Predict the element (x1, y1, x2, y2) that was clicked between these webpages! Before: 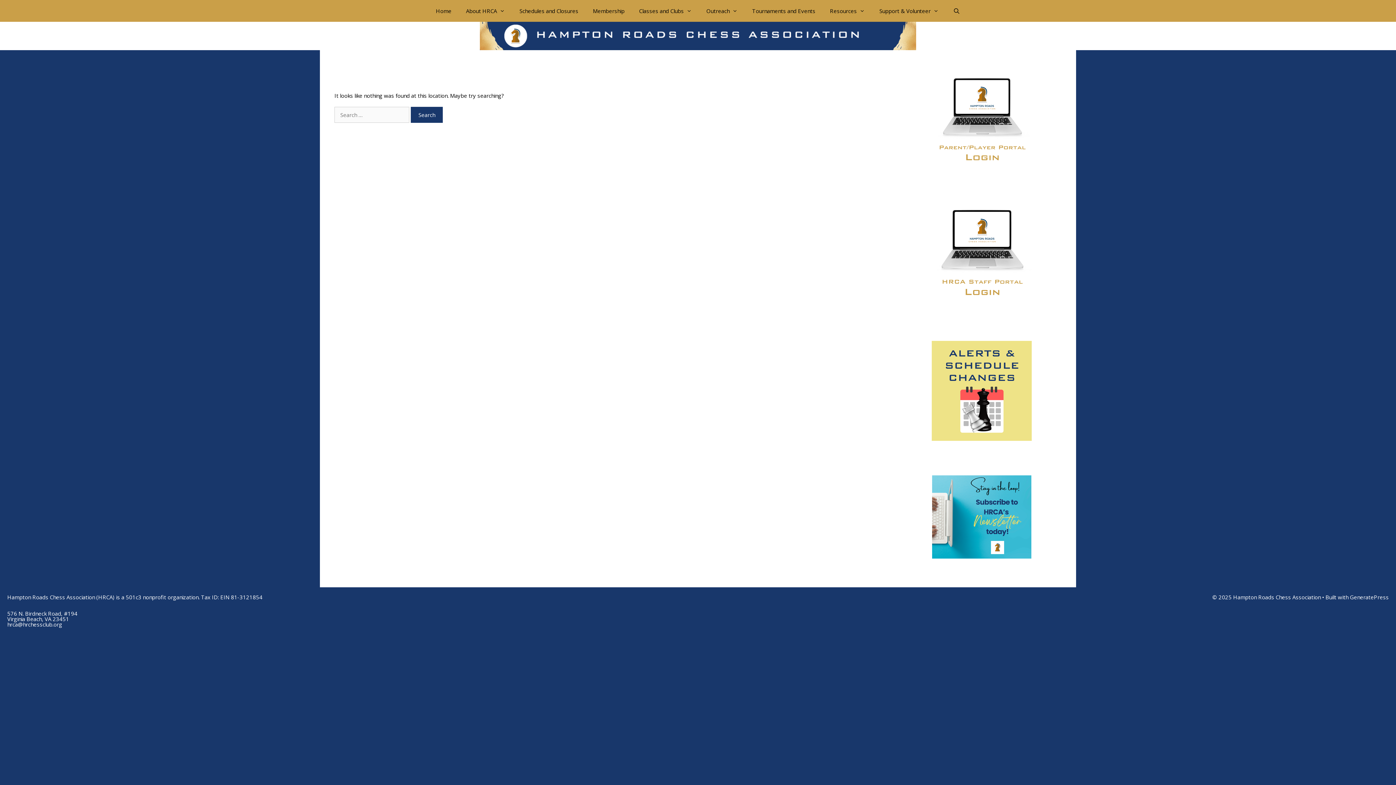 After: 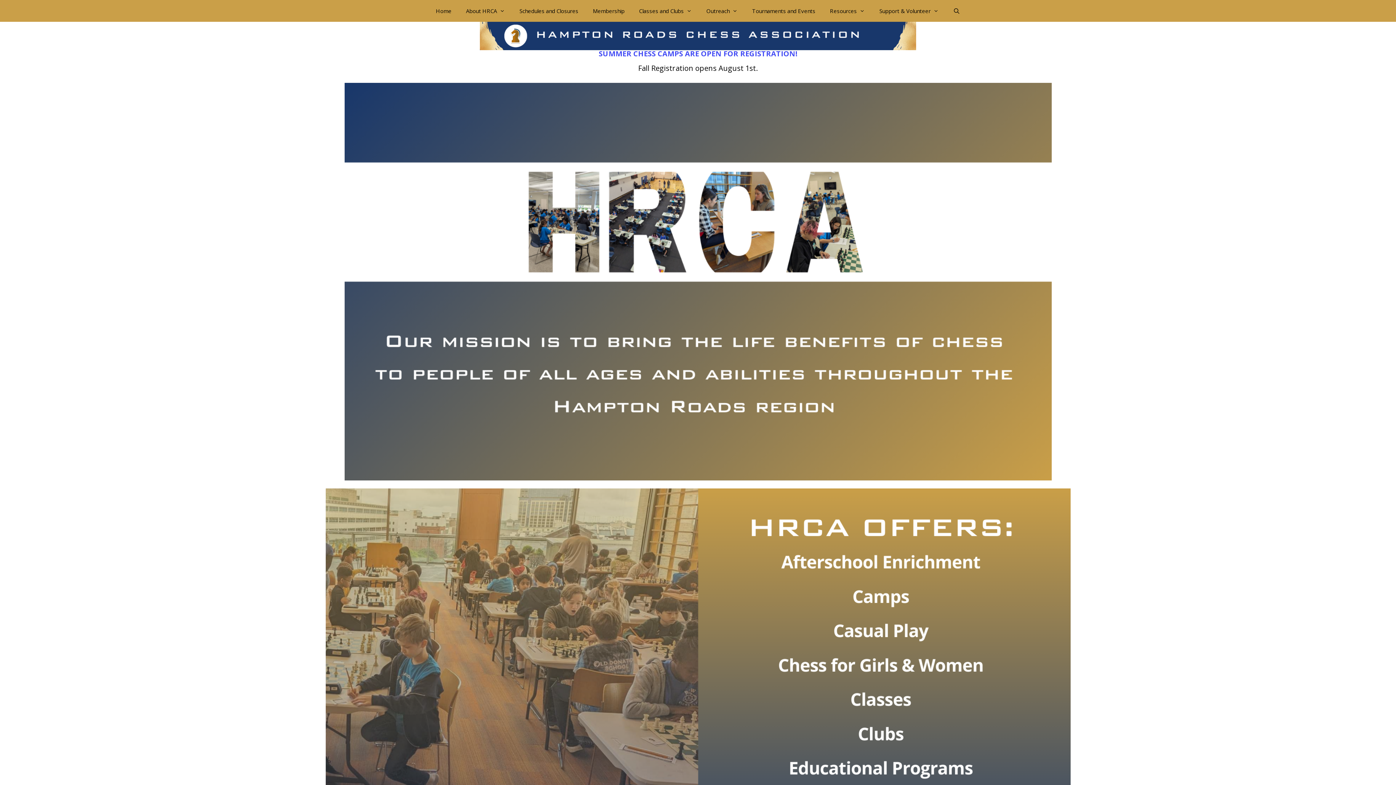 Action: bbox: (480, 31, 916, 39)